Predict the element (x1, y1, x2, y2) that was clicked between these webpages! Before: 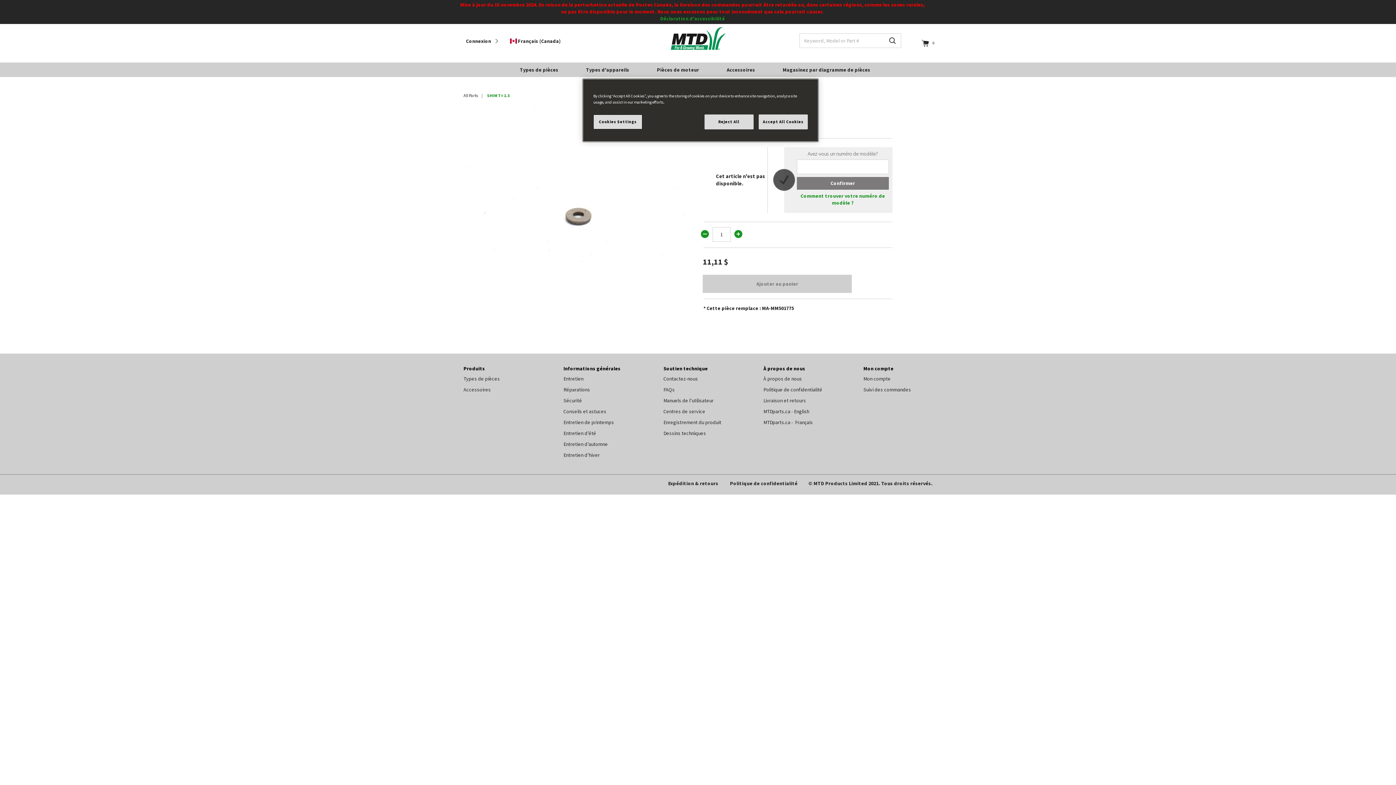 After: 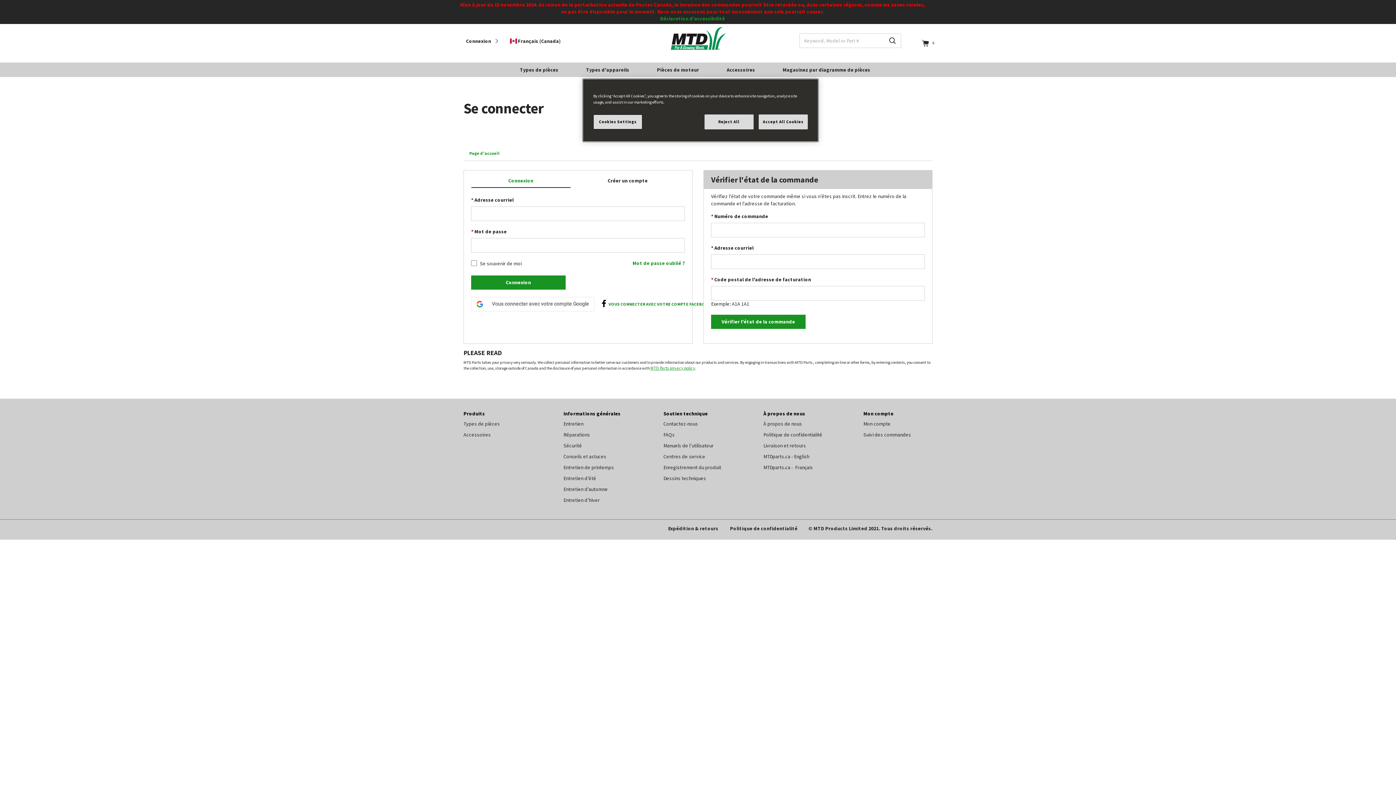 Action: label: Mon compte bbox: (863, 375, 890, 382)